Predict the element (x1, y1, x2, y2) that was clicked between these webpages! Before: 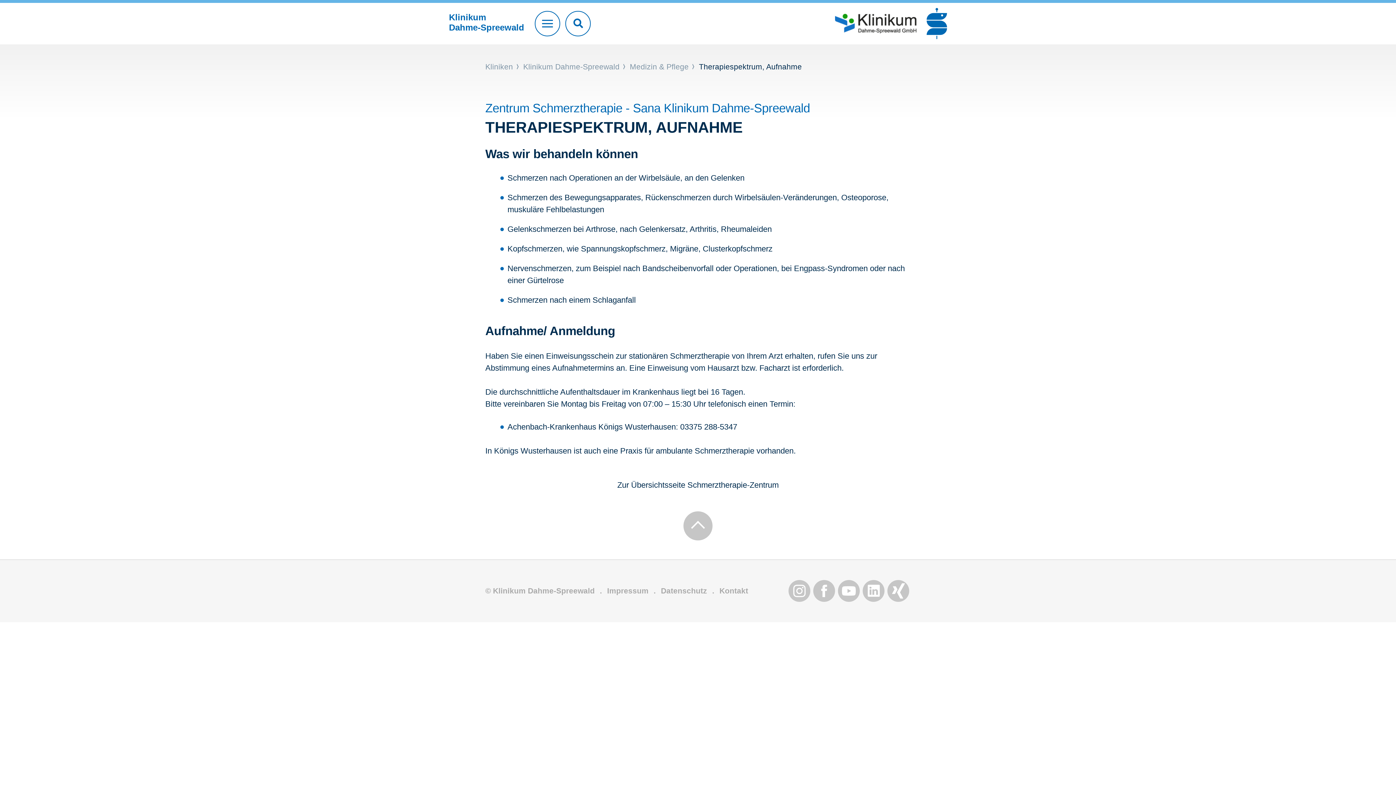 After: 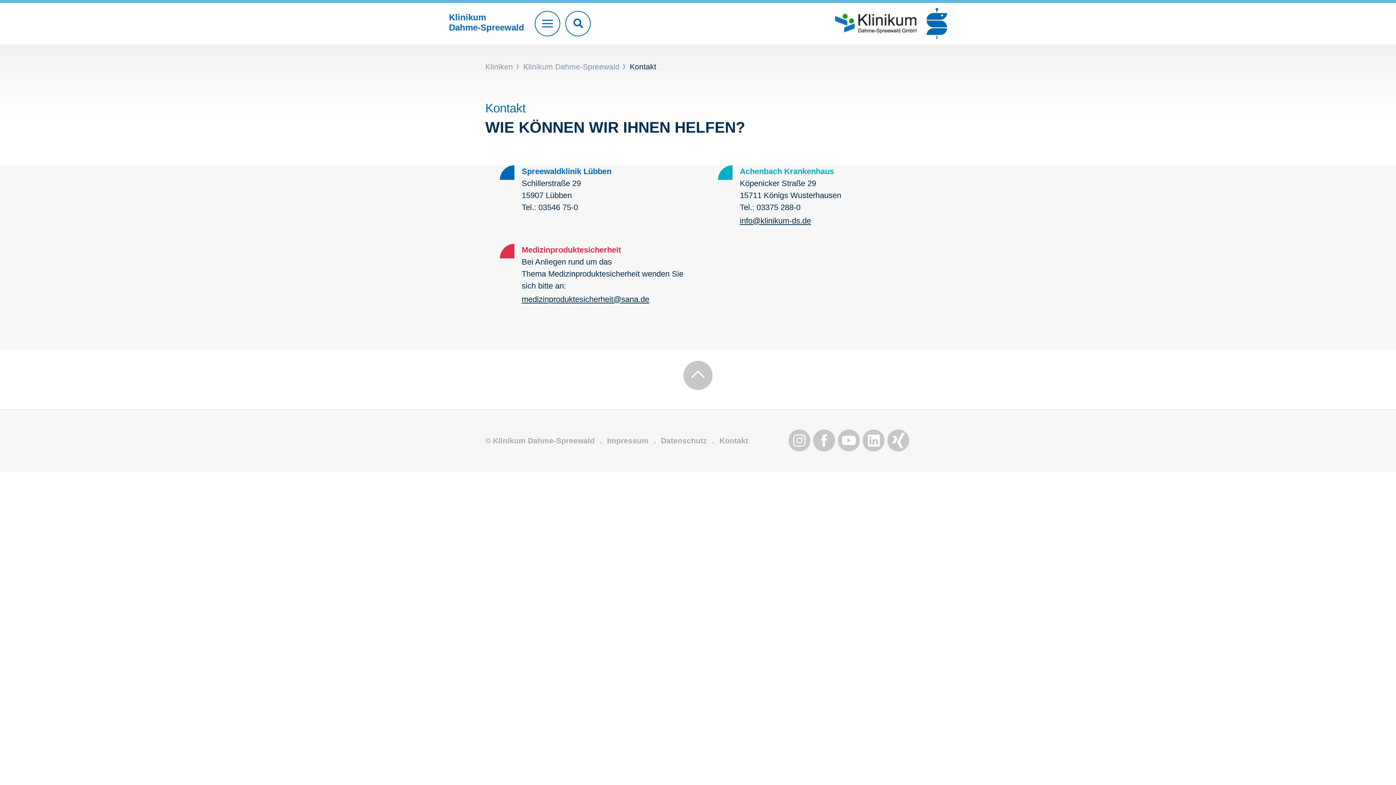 Action: label: Kontakt bbox: (719, 585, 748, 596)